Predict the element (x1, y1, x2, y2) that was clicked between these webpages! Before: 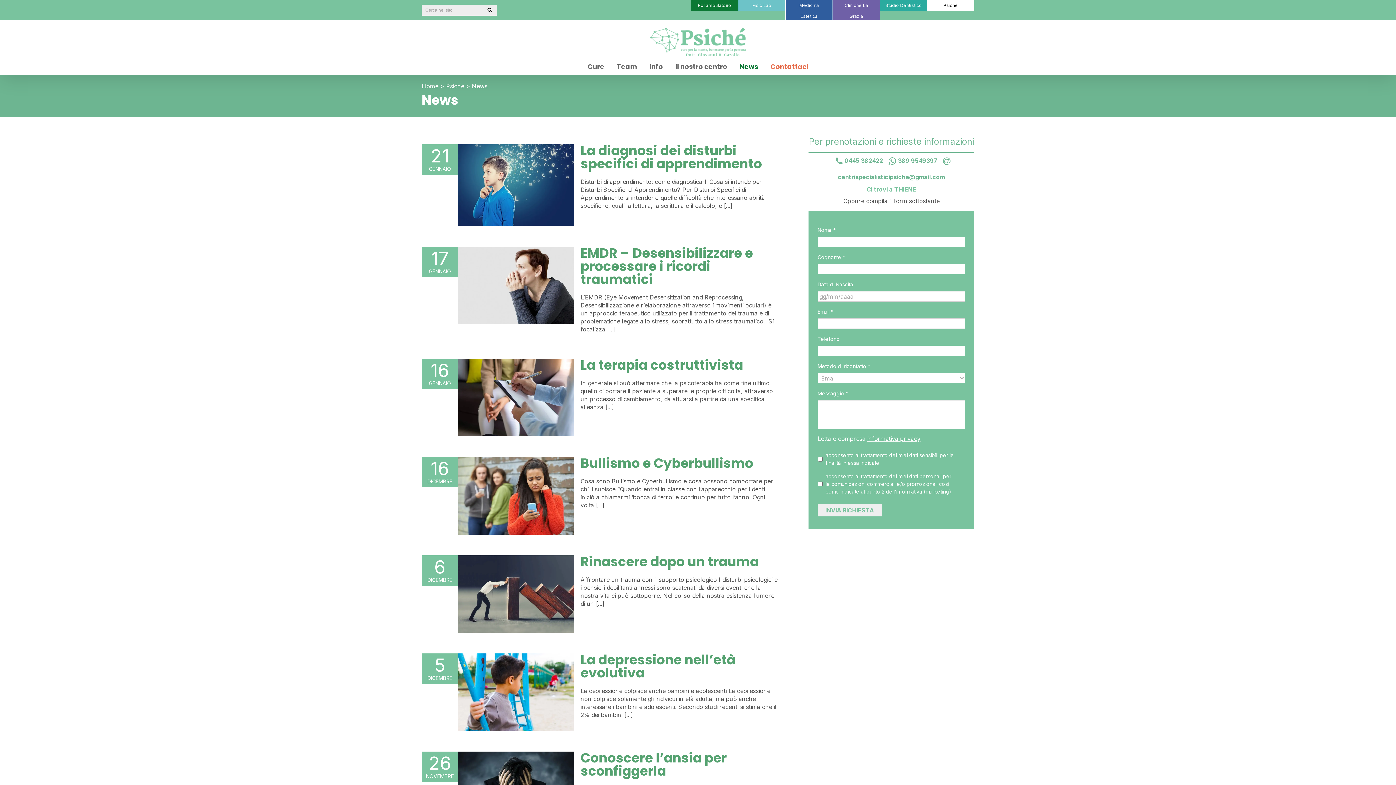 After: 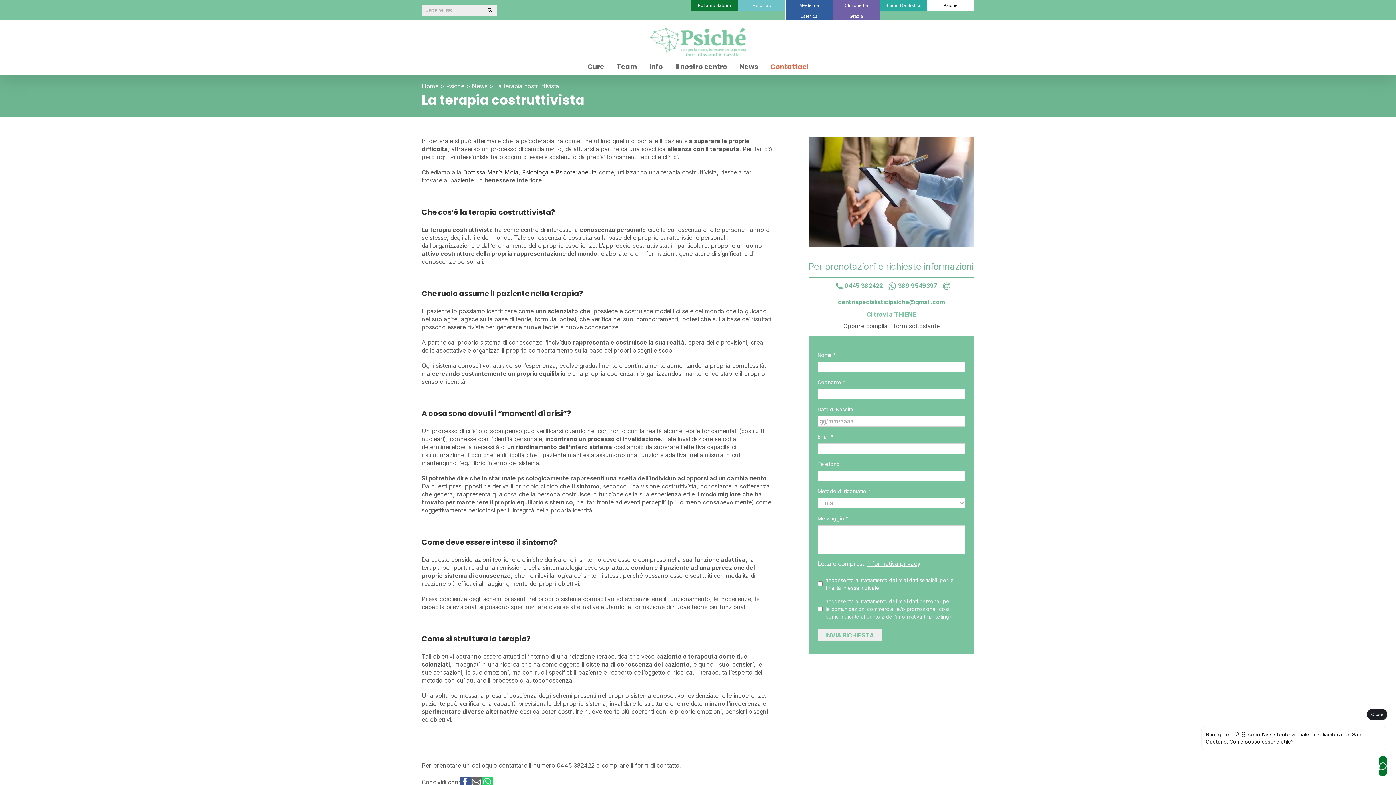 Action: label: La terapia costruttivista bbox: (580, 356, 743, 374)